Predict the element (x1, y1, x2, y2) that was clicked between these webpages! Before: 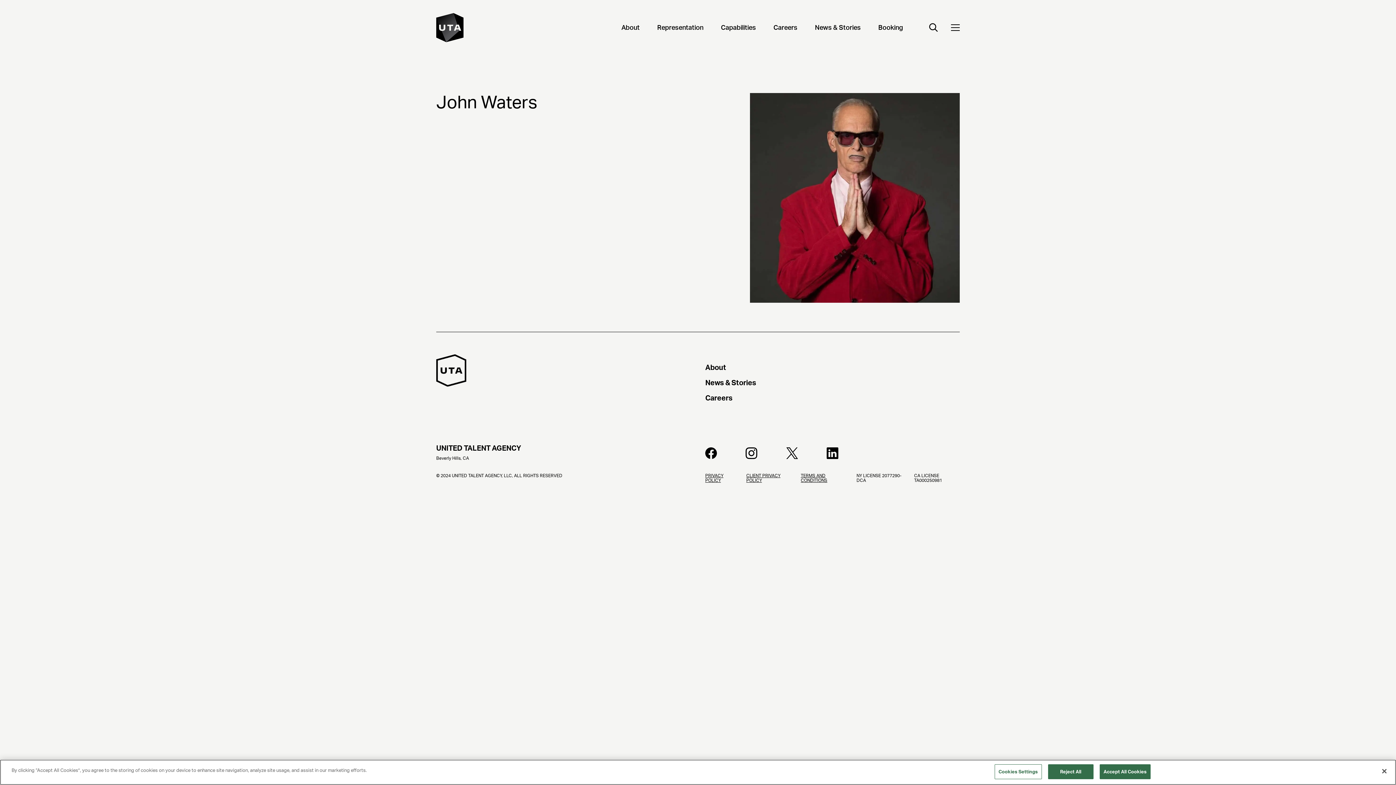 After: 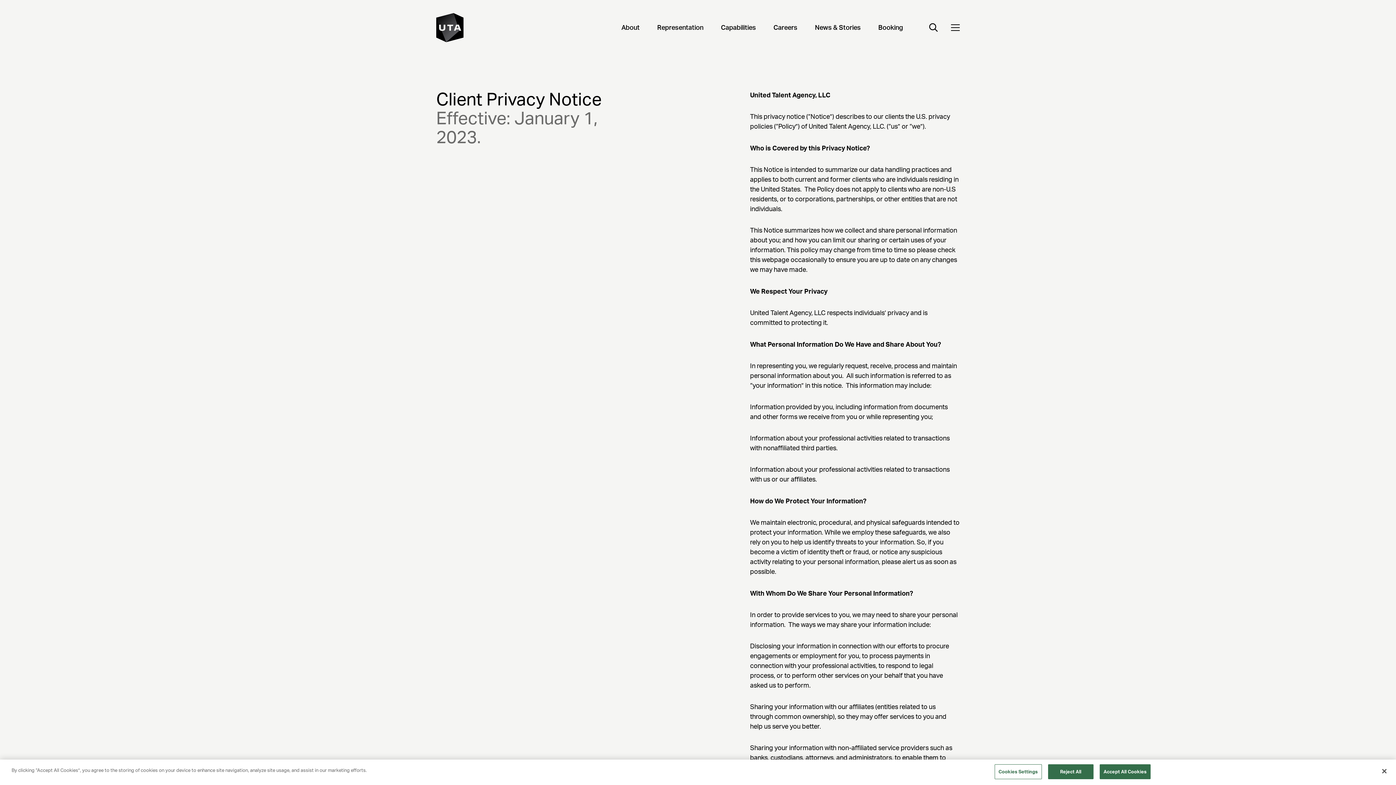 Action: label: Client Privacy Policy bbox: (746, 473, 789, 522)